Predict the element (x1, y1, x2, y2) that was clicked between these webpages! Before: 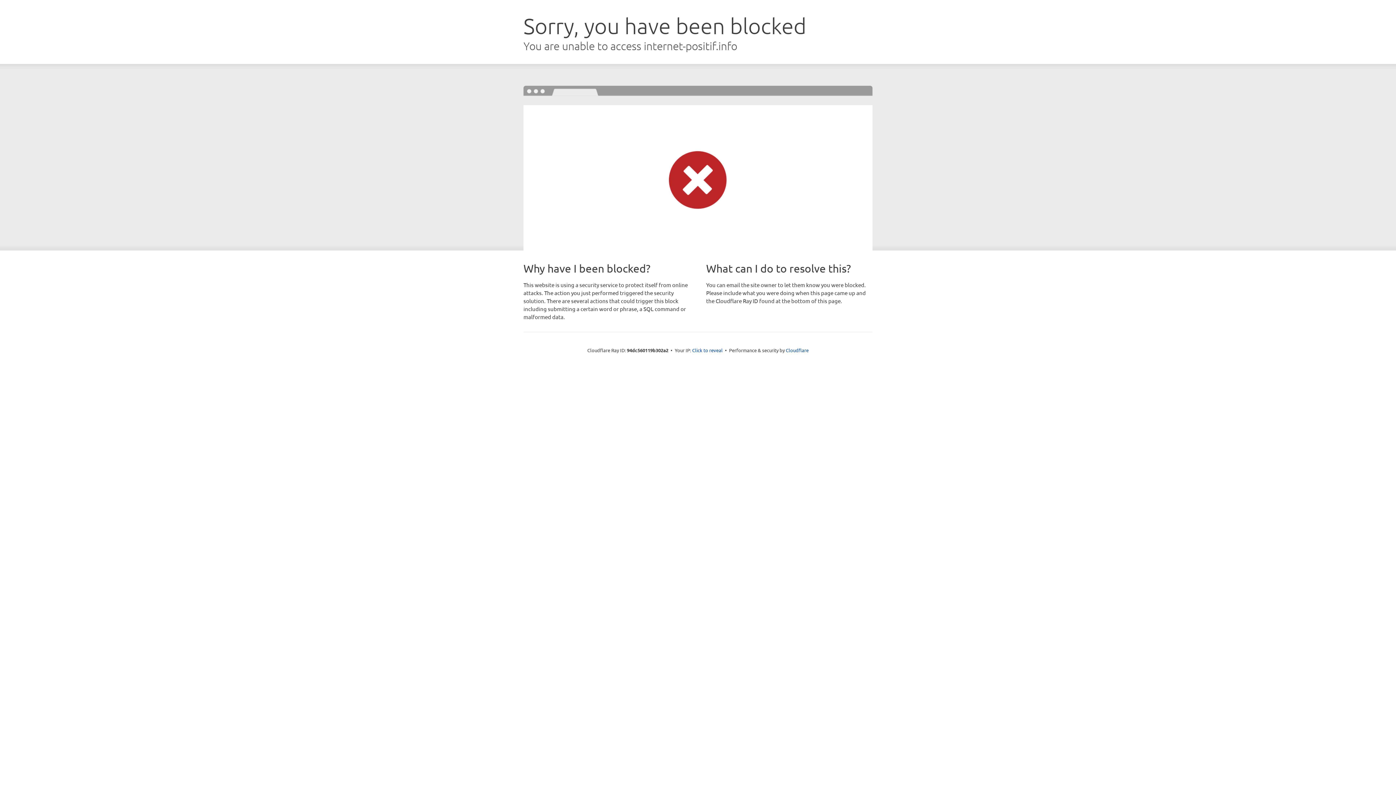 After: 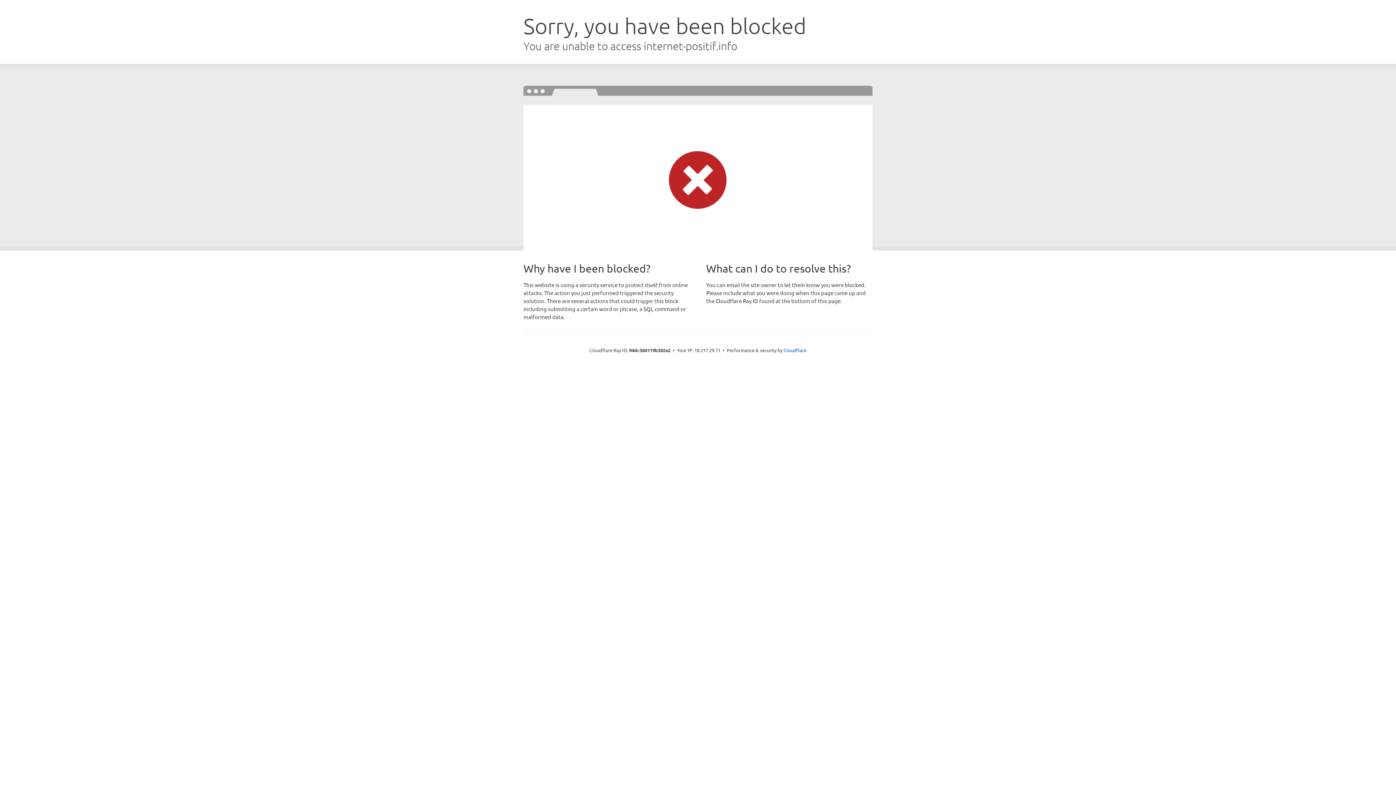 Action: bbox: (692, 346, 722, 353) label: Click to reveal